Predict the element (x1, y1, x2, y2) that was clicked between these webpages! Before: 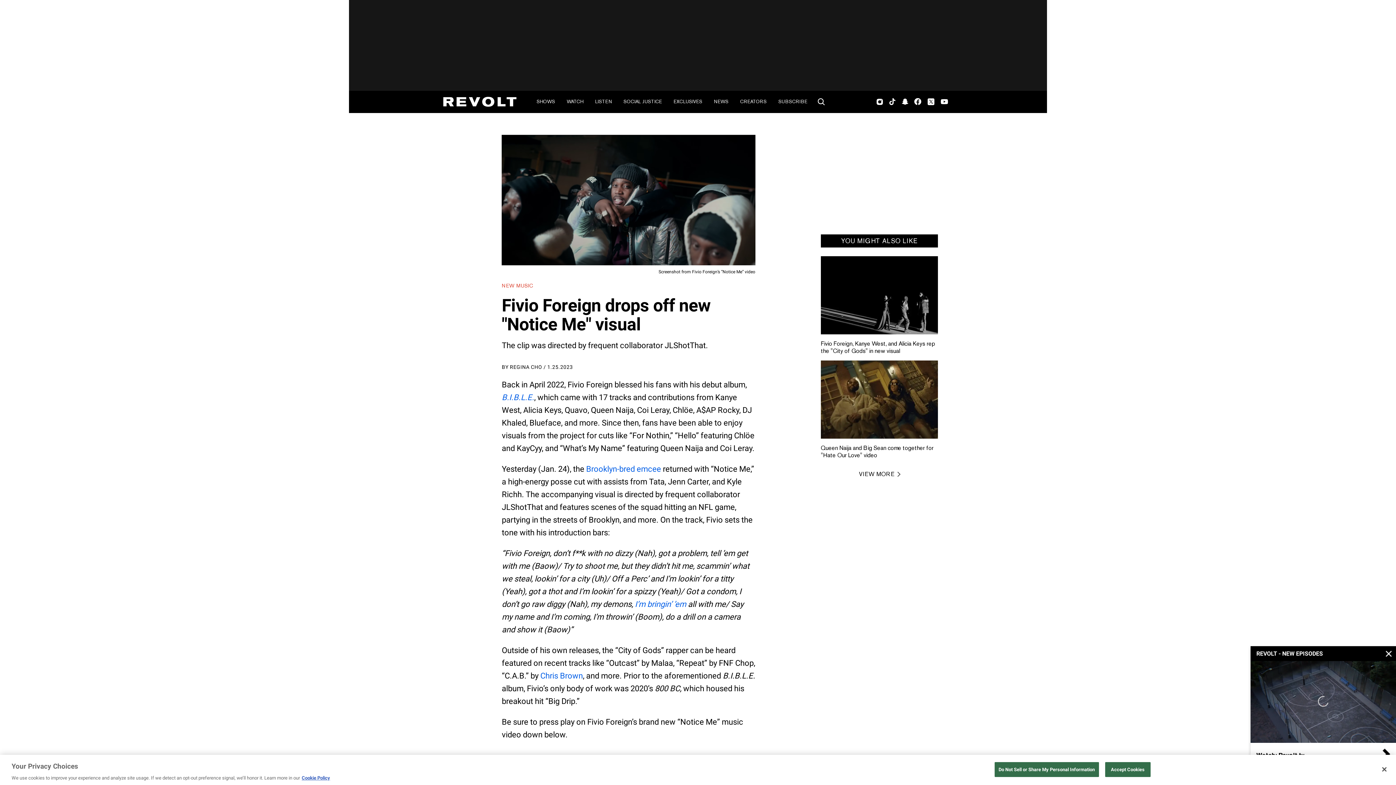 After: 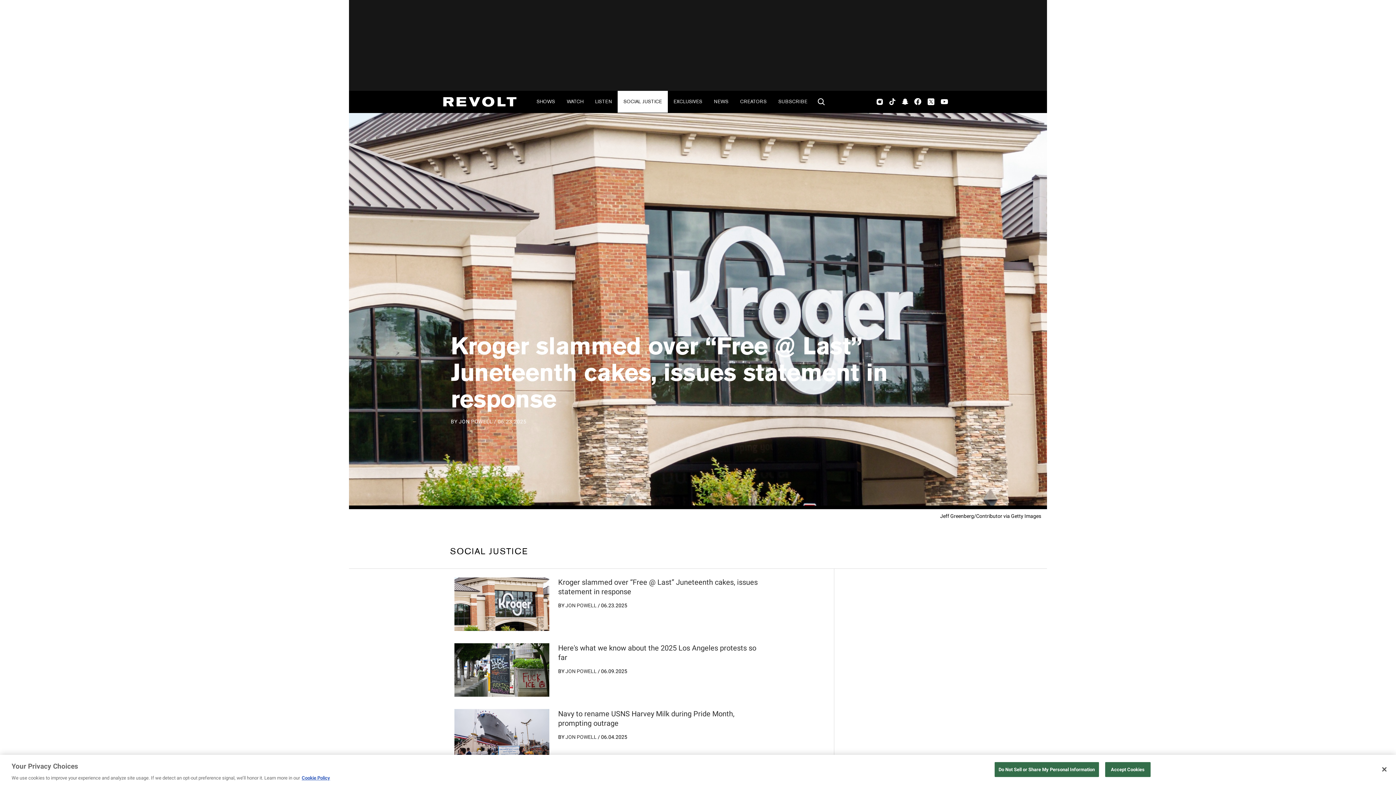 Action: bbox: (617, 90, 668, 112) label: SOCIAL JUSTICE